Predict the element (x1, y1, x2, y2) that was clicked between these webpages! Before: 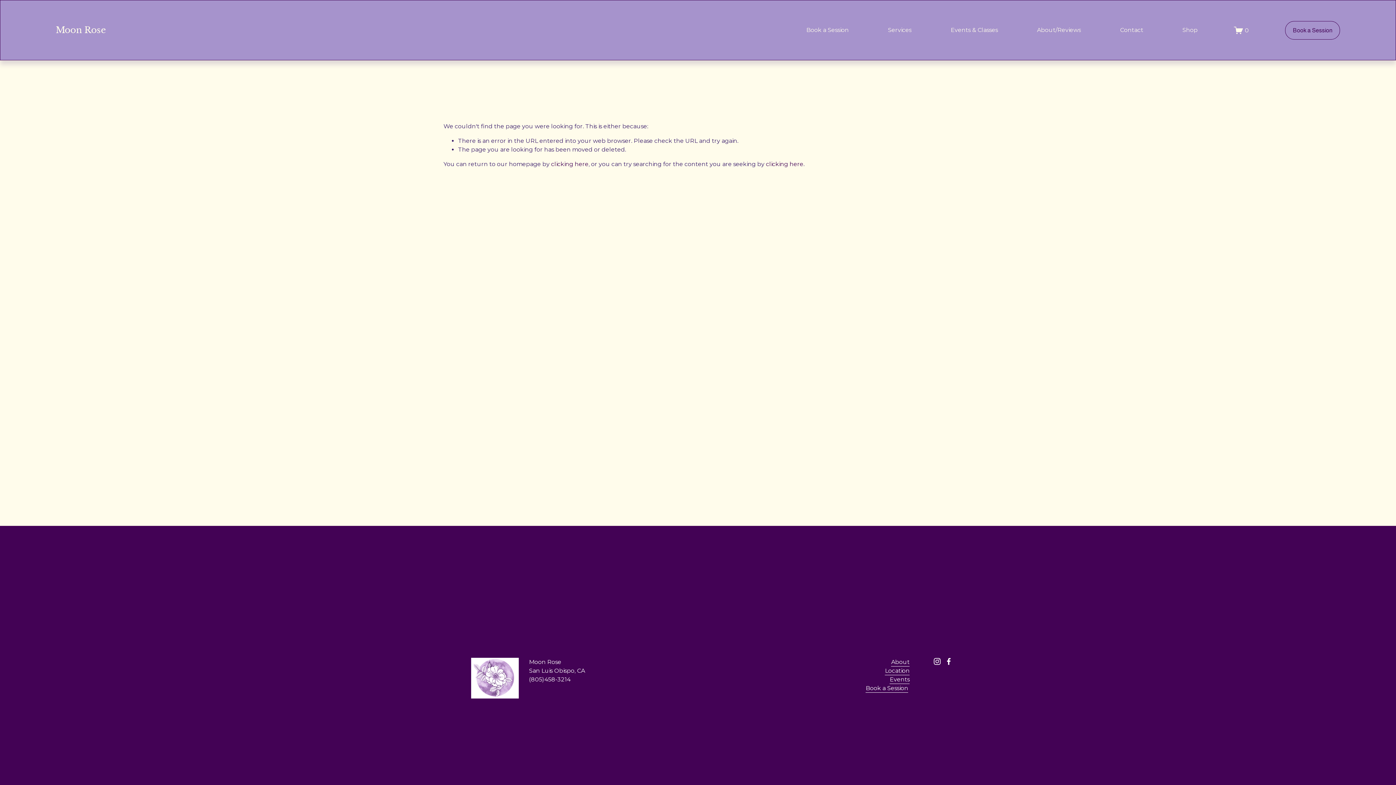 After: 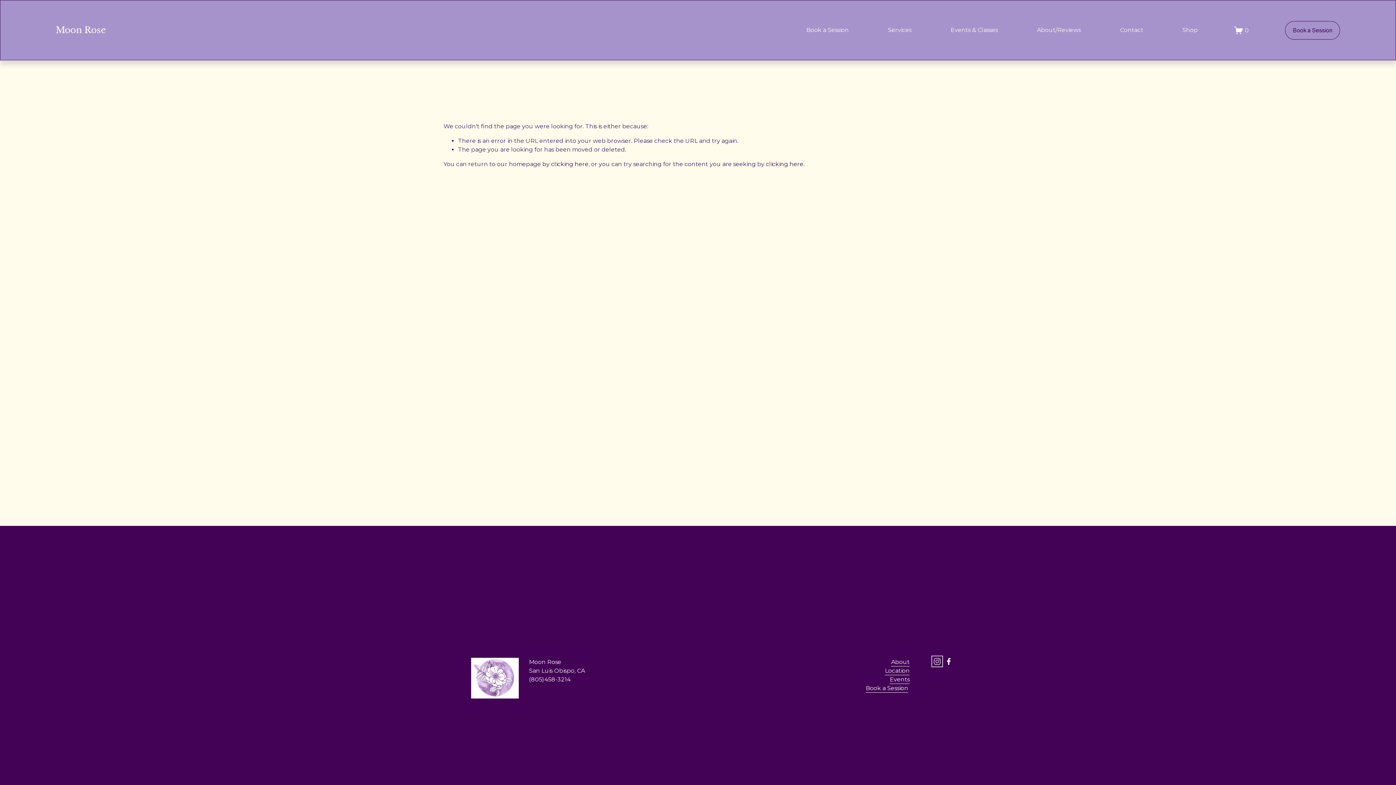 Action: label: Instagram bbox: (933, 658, 941, 665)